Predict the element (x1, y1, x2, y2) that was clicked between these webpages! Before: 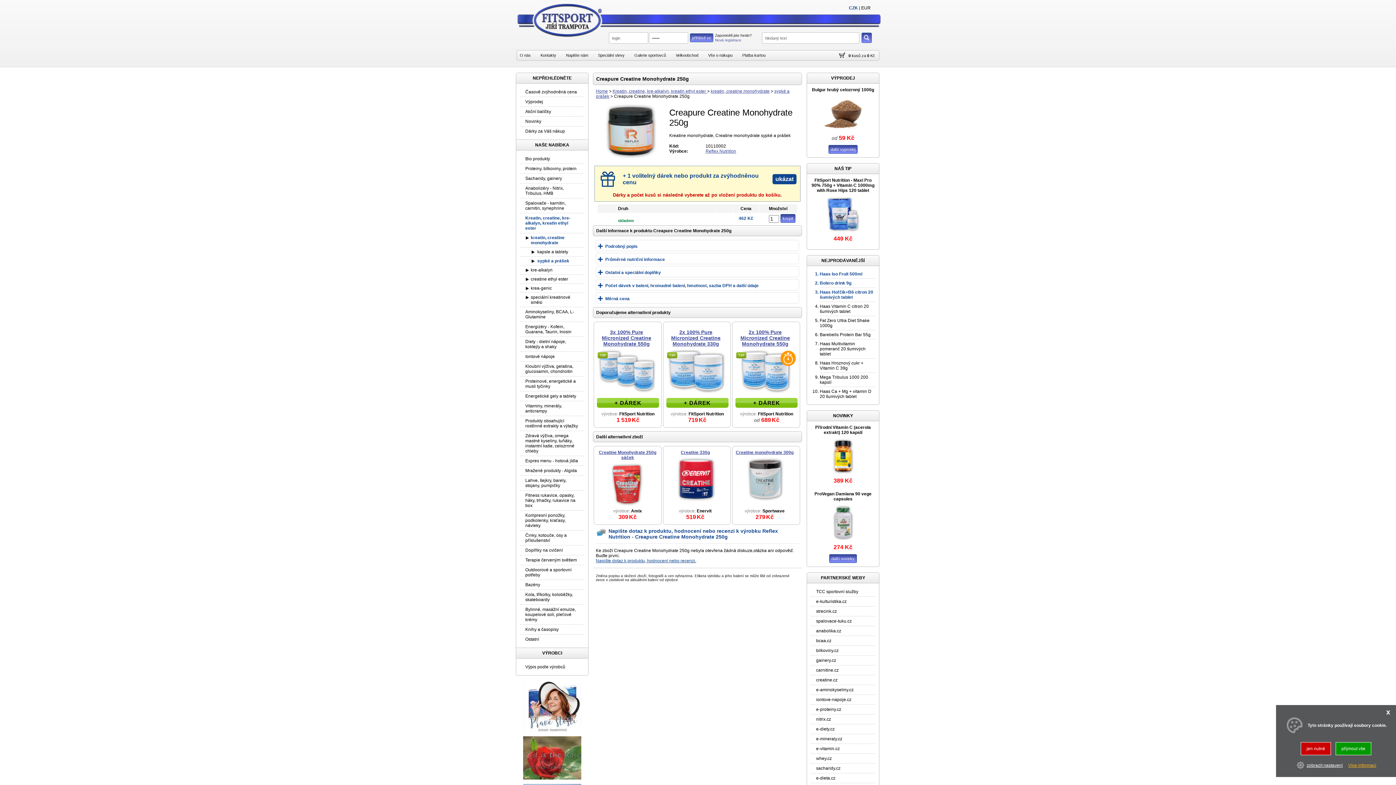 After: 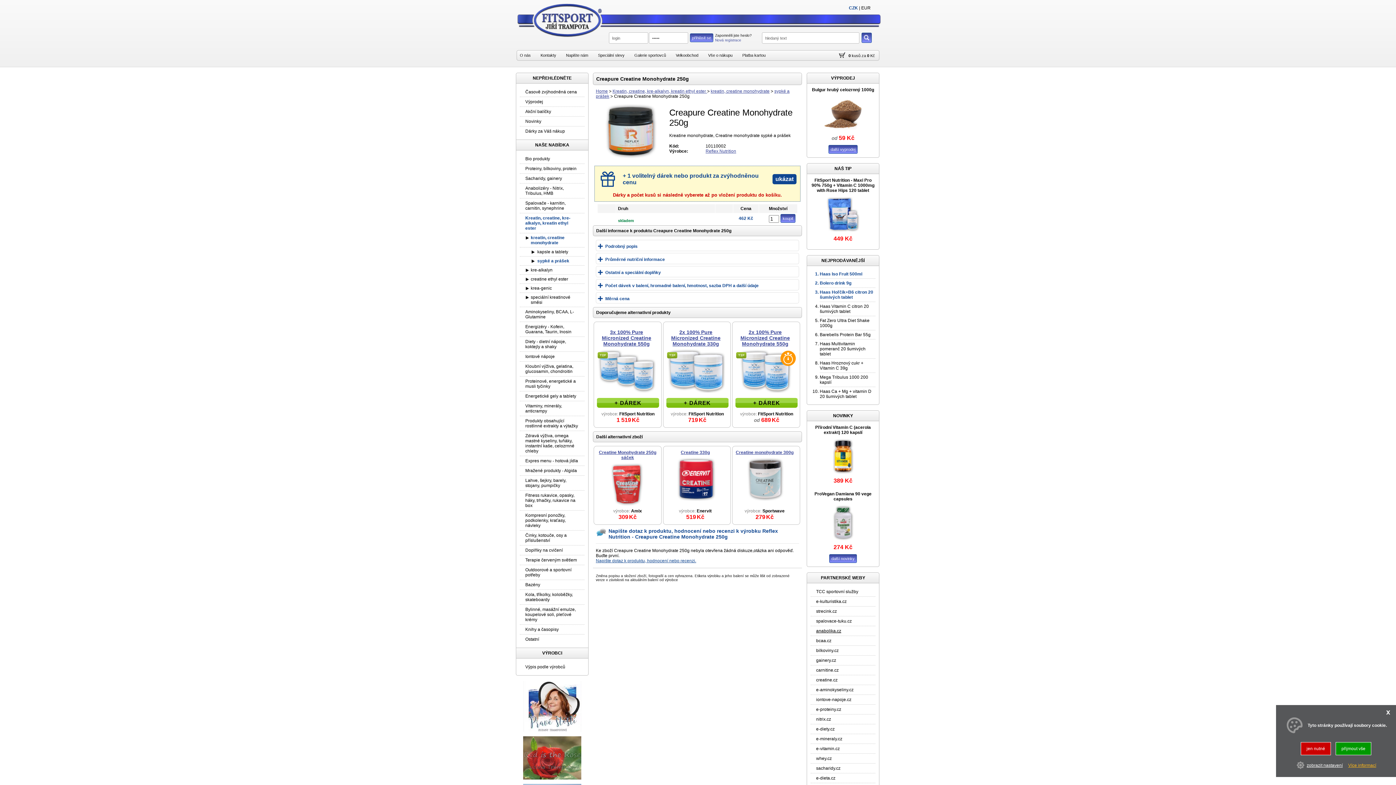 Action: label: anabolika.cz bbox: (816, 628, 841, 633)